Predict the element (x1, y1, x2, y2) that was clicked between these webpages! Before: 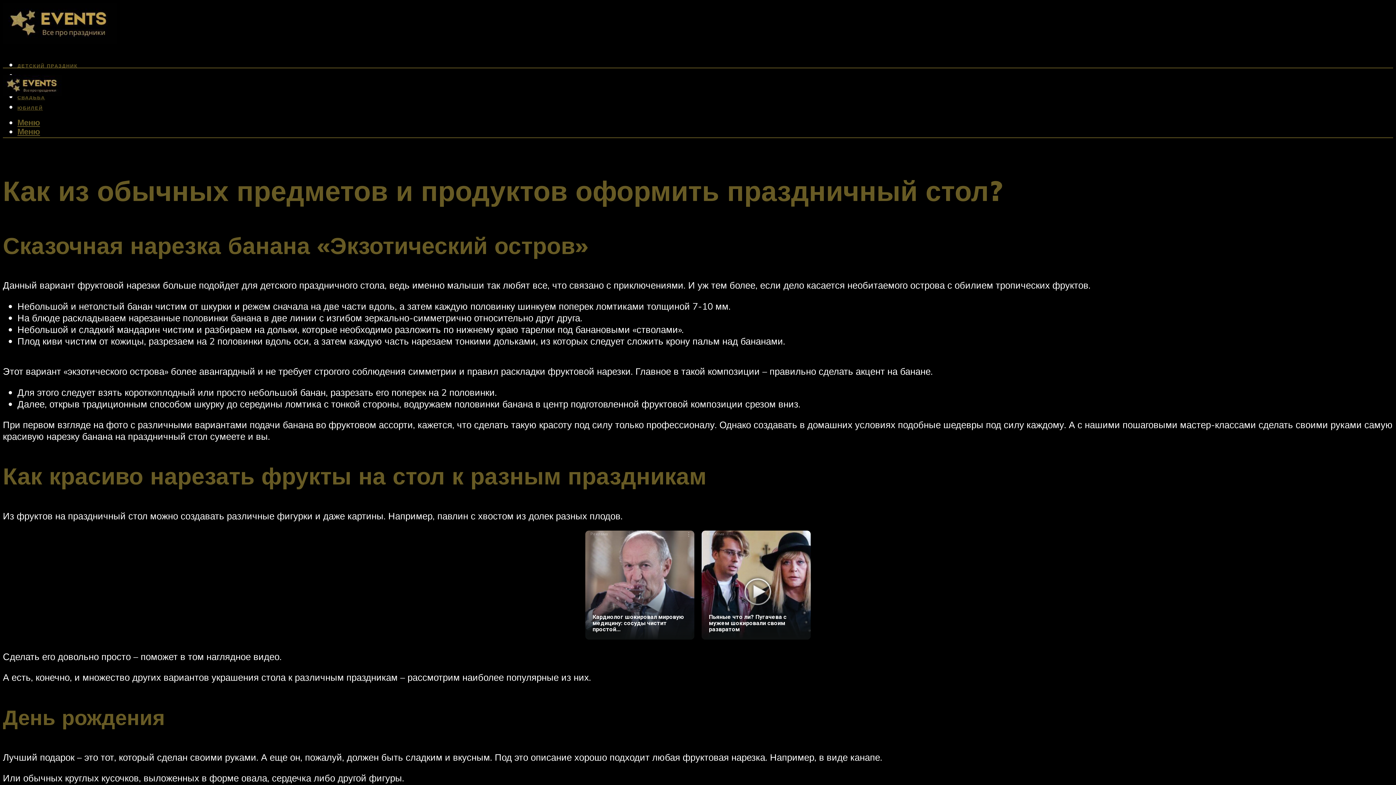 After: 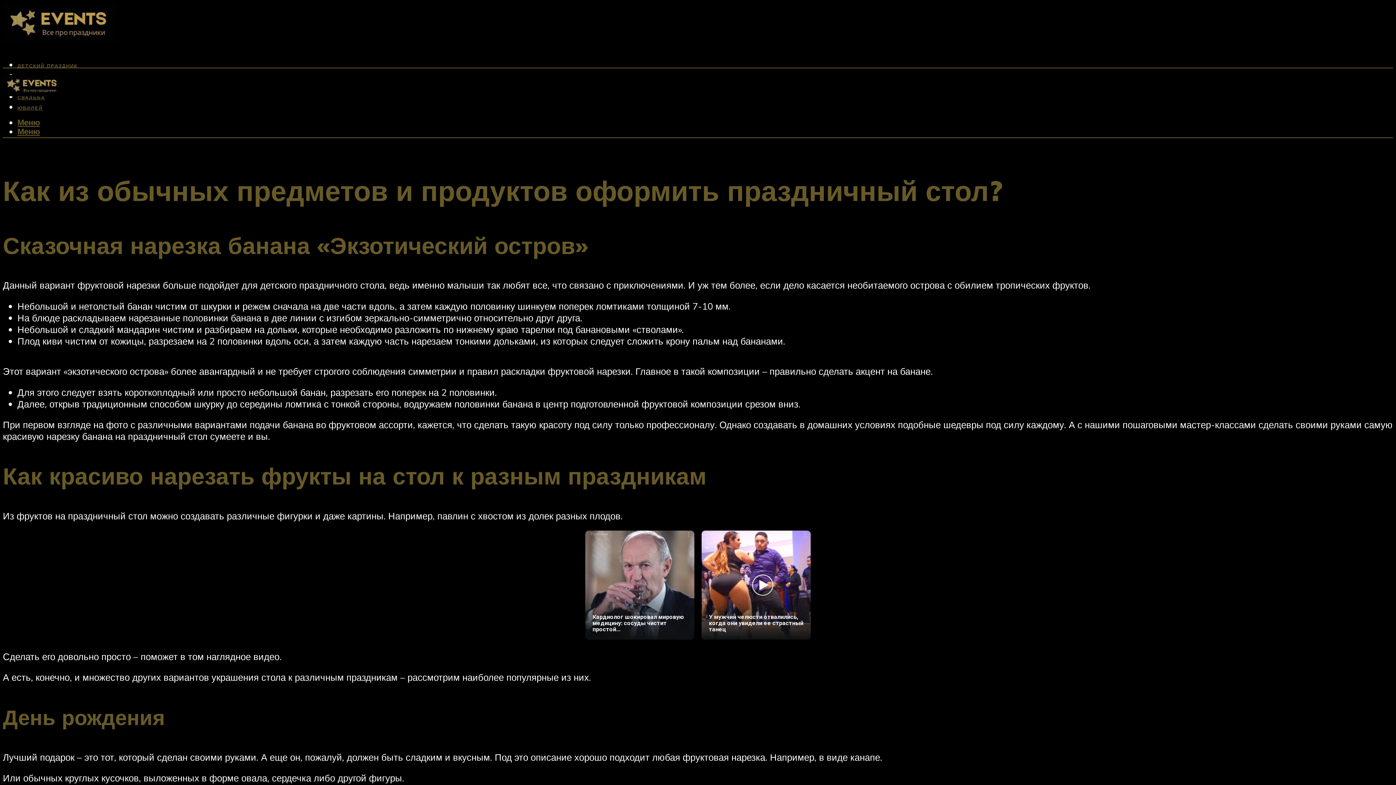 Action: label: Реклама
Пьяные что ли? Пугачева с мужем шокировали своим развратом bbox: (701, 530, 810, 640)